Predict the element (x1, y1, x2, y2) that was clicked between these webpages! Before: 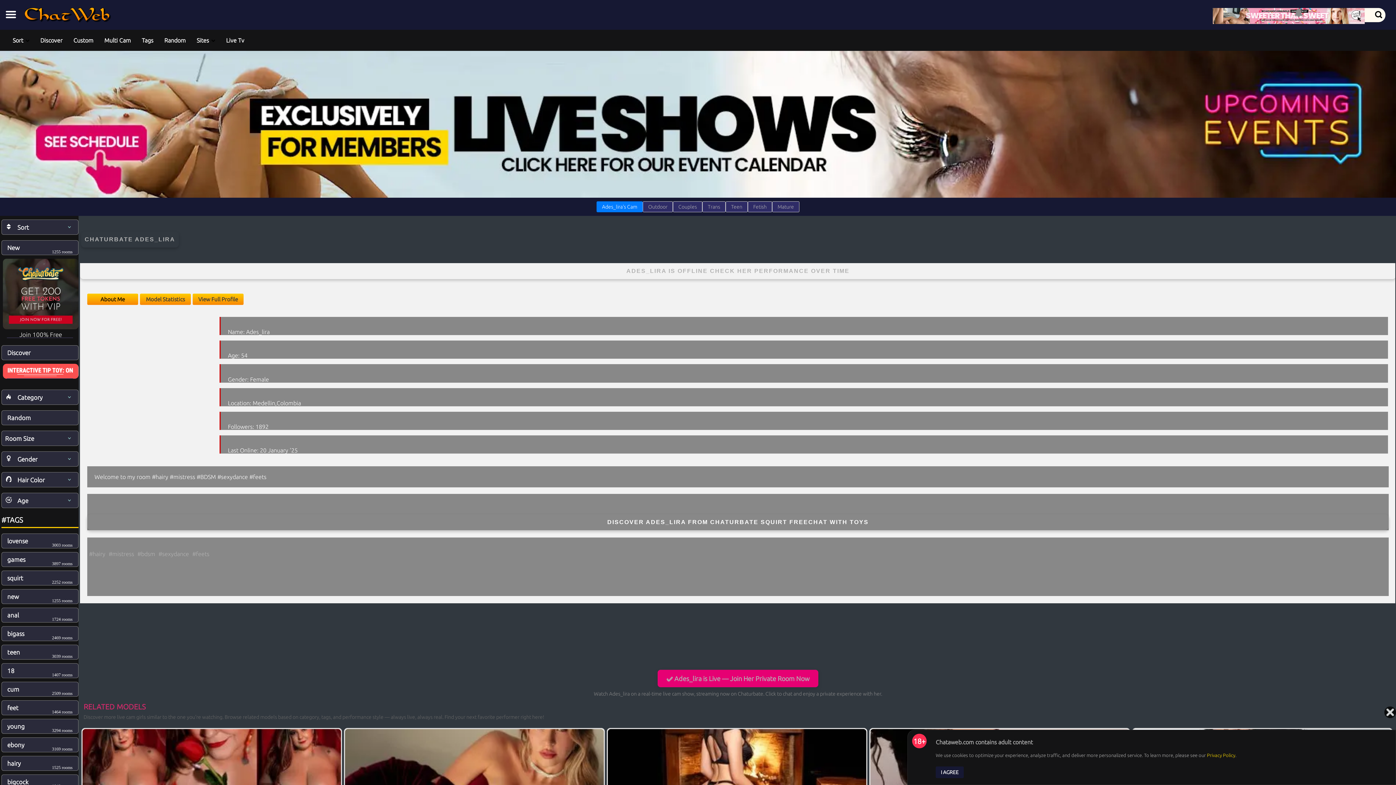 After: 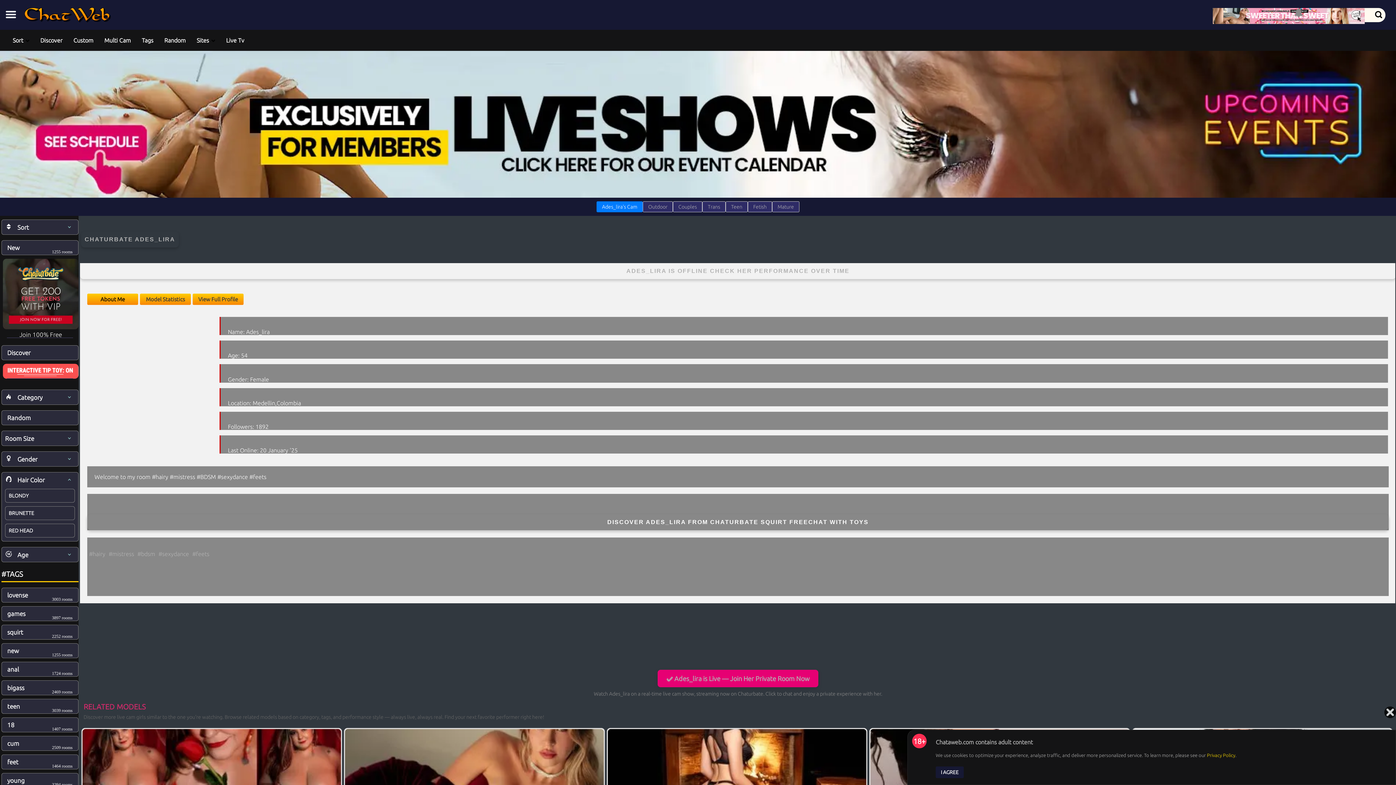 Action: label:  Hair Color bbox: (5, 476, 44, 483)